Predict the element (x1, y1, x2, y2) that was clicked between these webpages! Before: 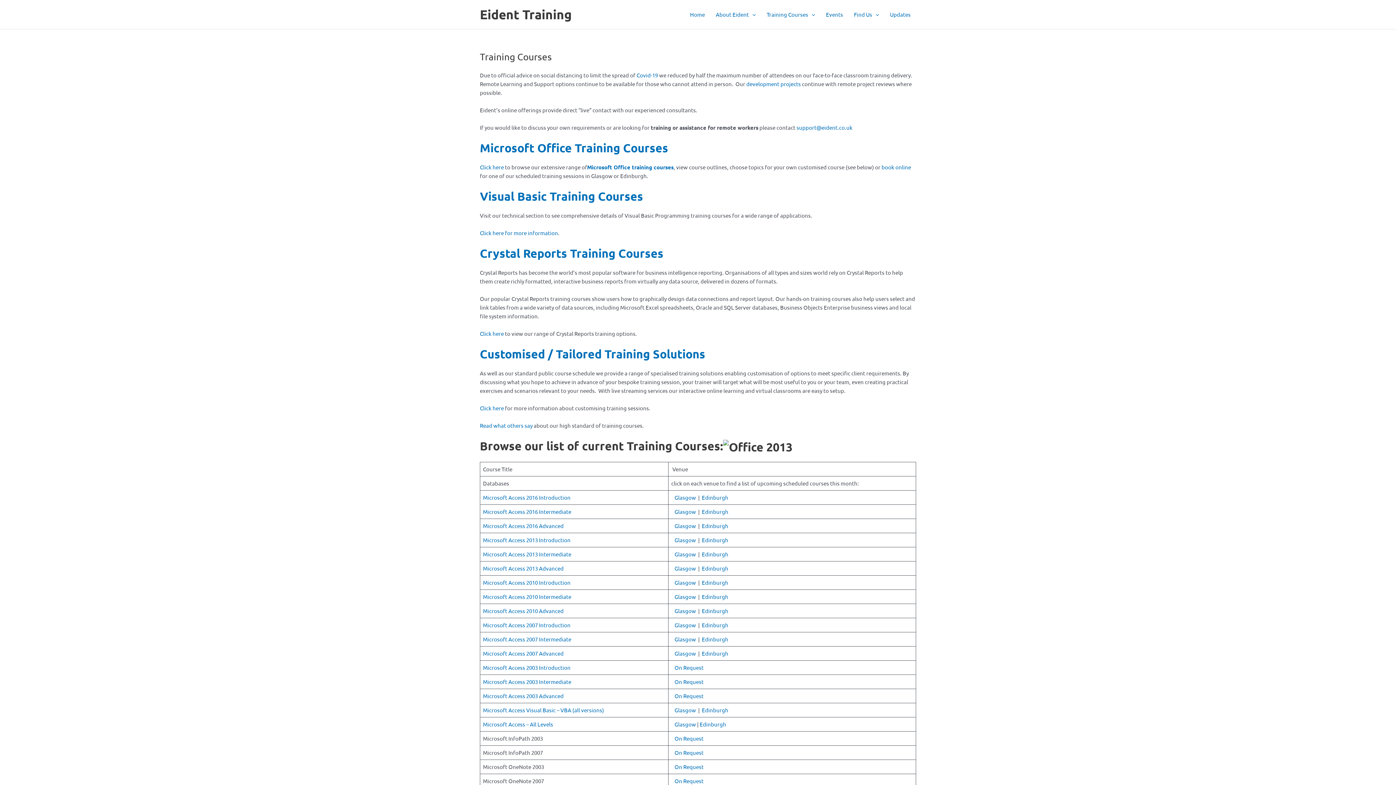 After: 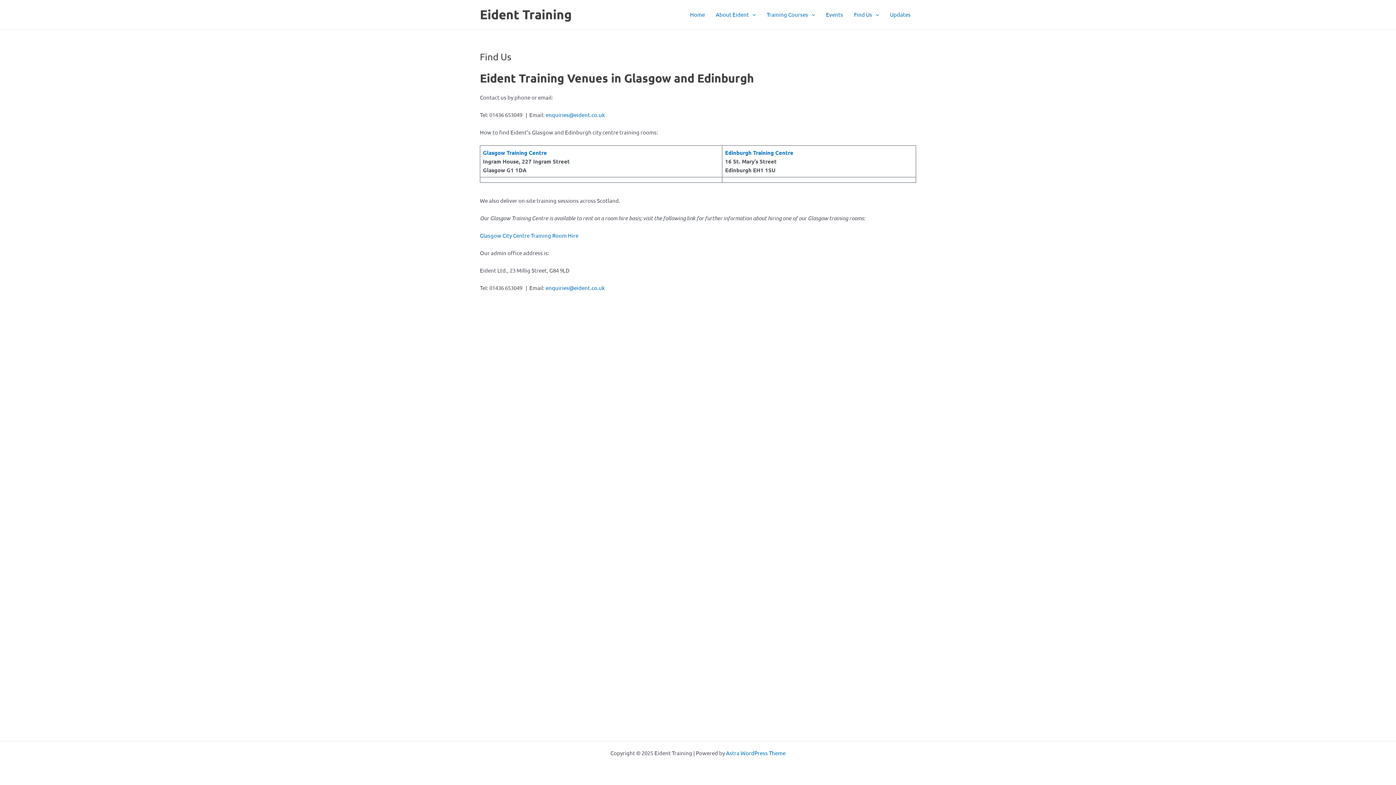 Action: bbox: (848, 0, 884, 29) label: Find Us